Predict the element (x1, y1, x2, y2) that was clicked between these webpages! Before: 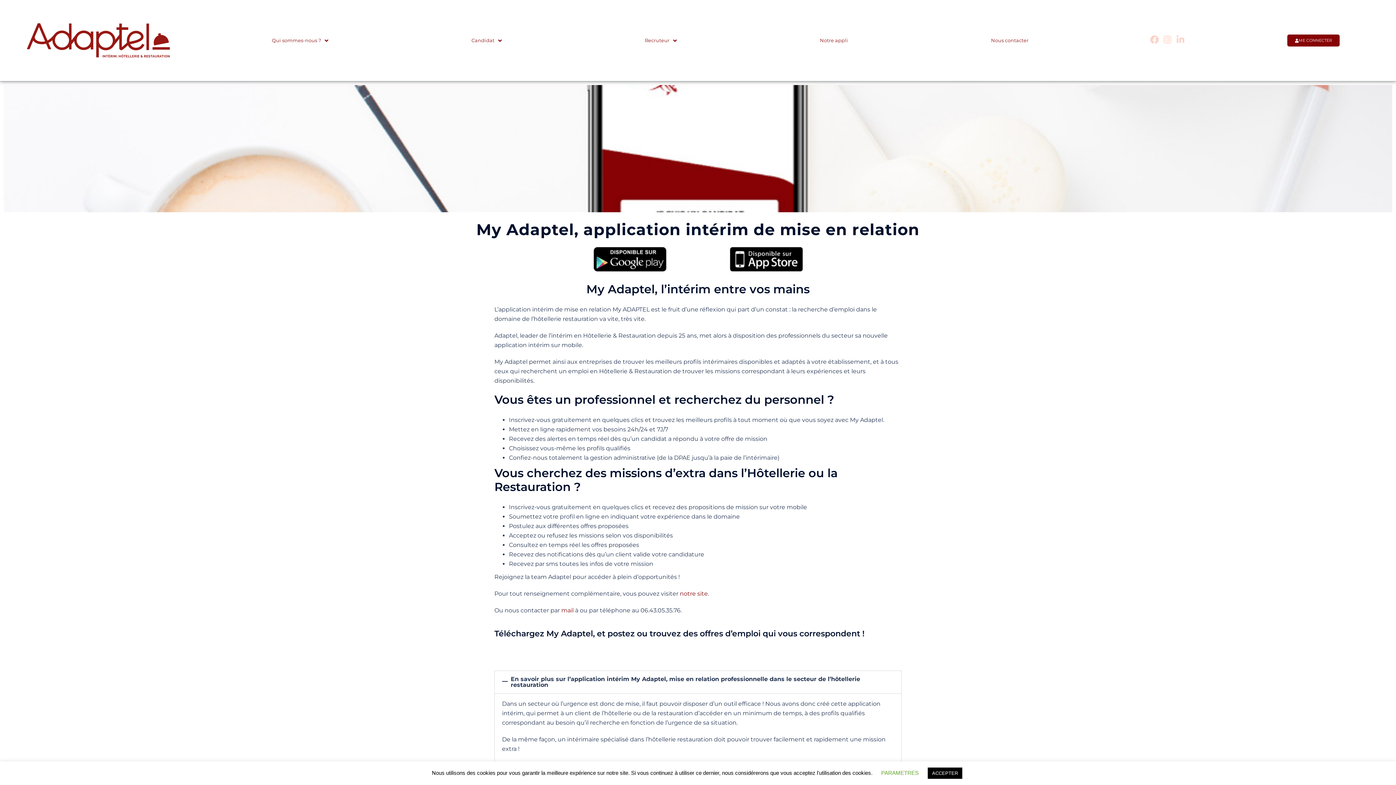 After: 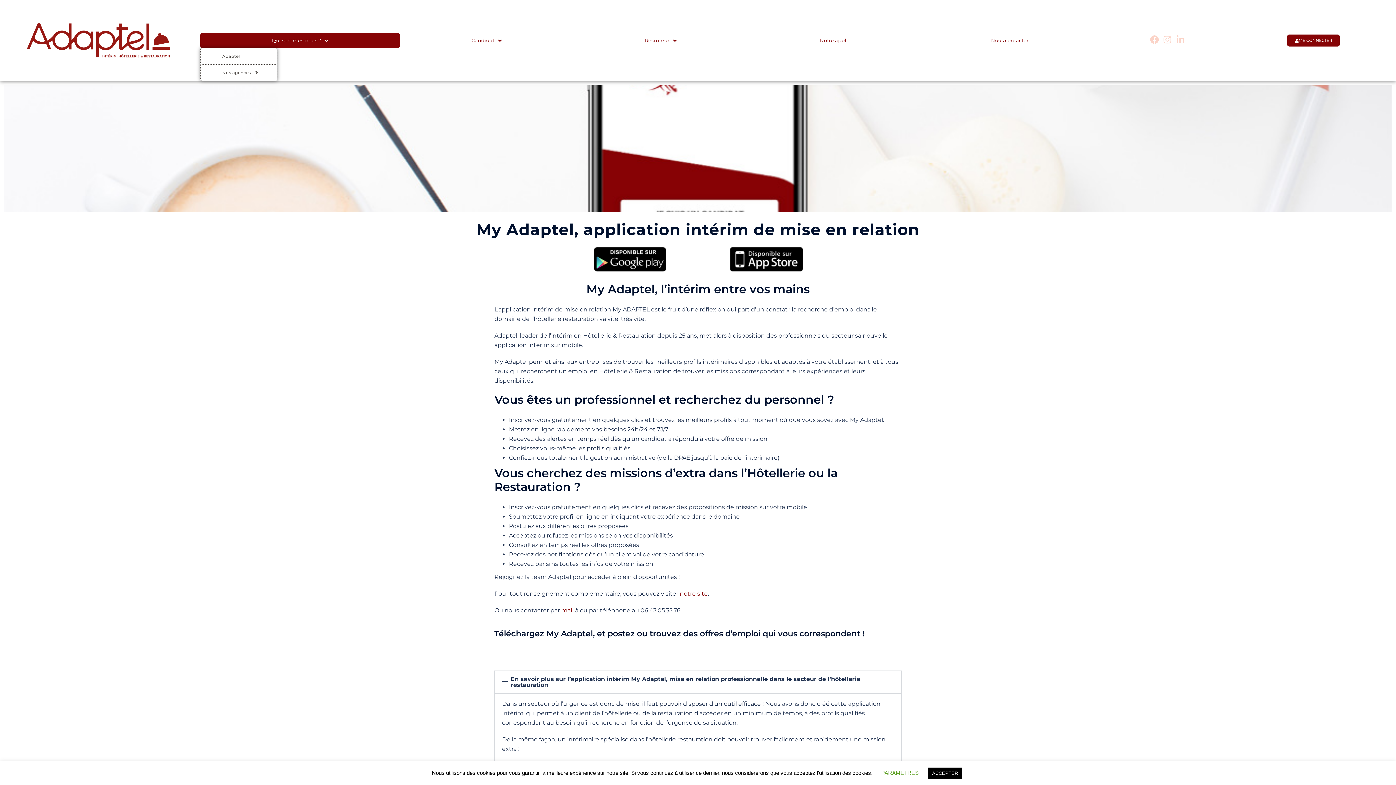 Action: bbox: (200, 33, 400, 48) label: Qui sommes-nous ?